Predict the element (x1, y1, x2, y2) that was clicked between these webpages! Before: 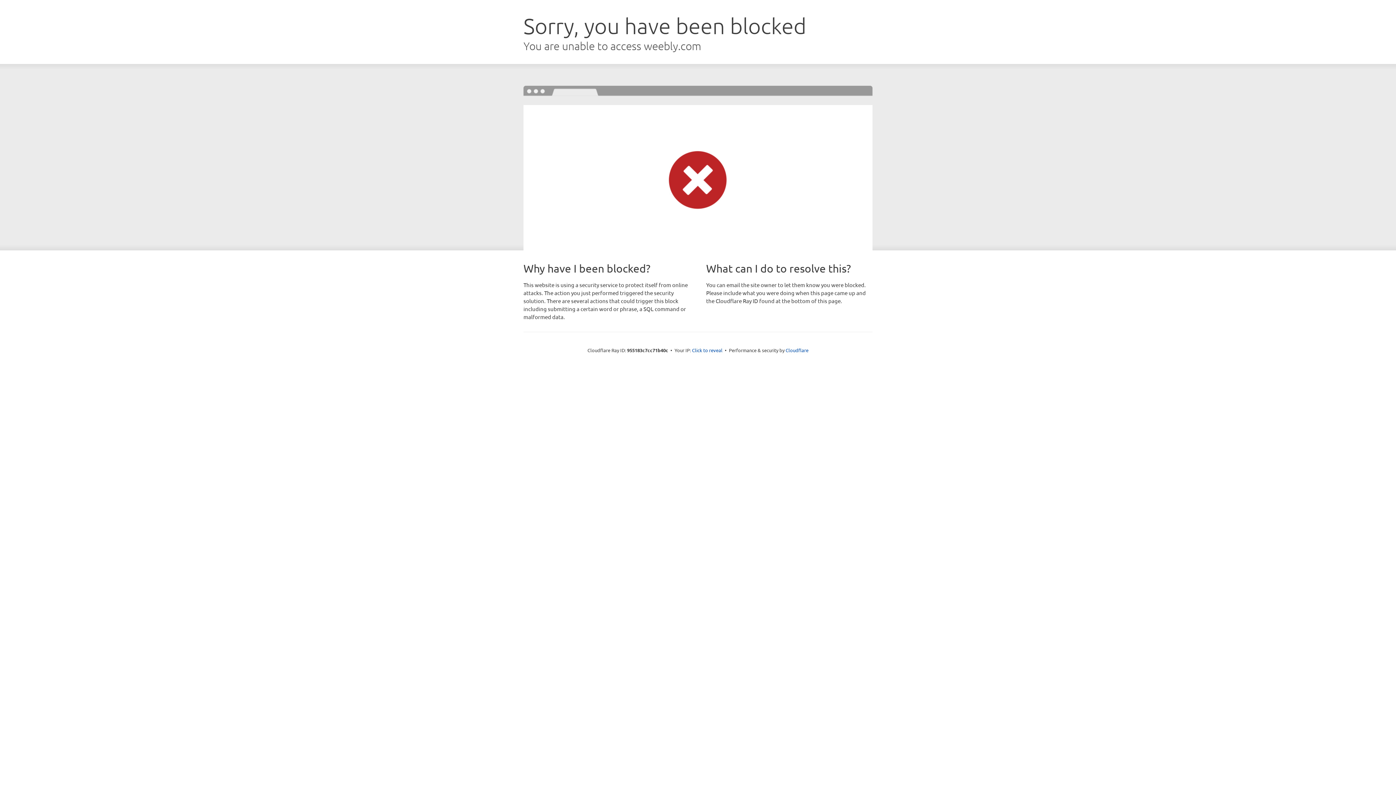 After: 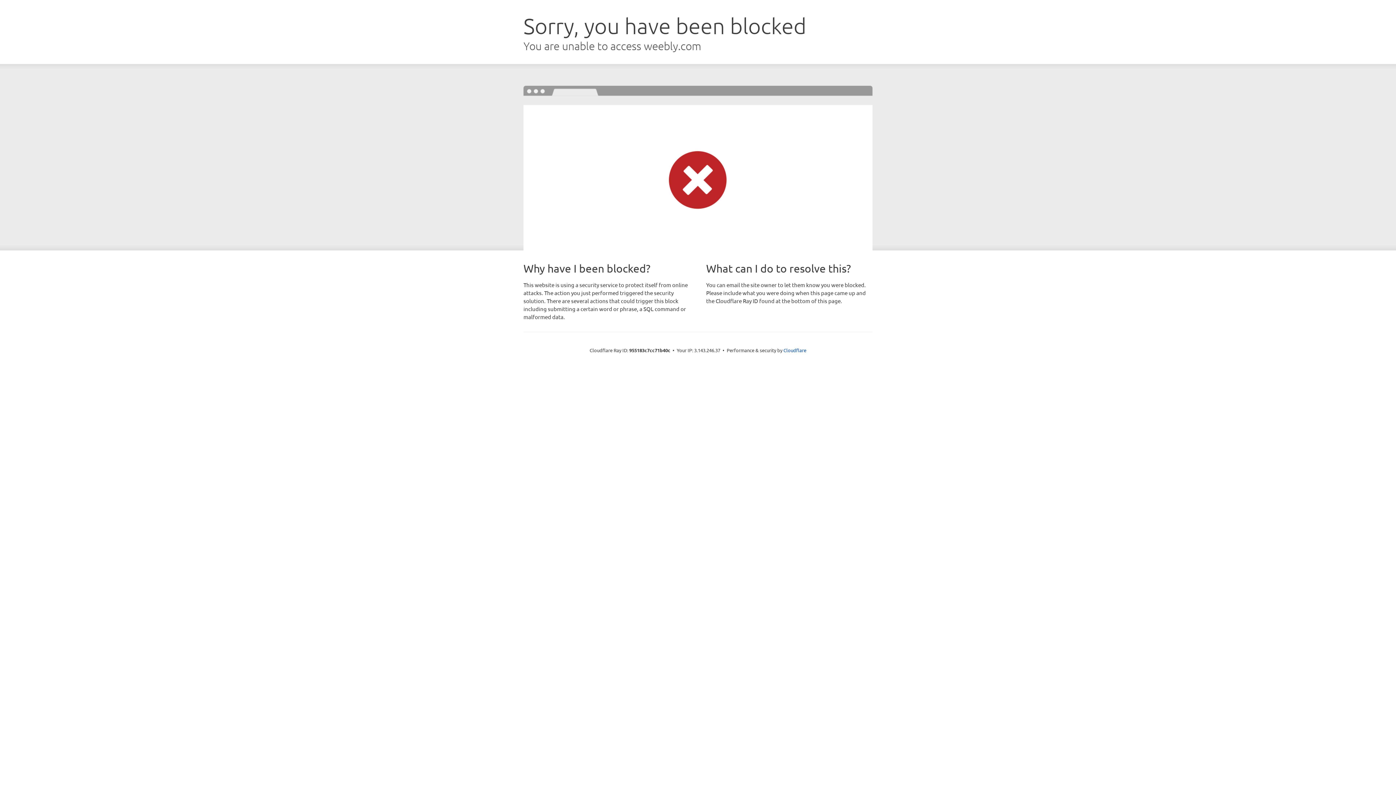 Action: label: Click to reveal bbox: (692, 346, 722, 353)